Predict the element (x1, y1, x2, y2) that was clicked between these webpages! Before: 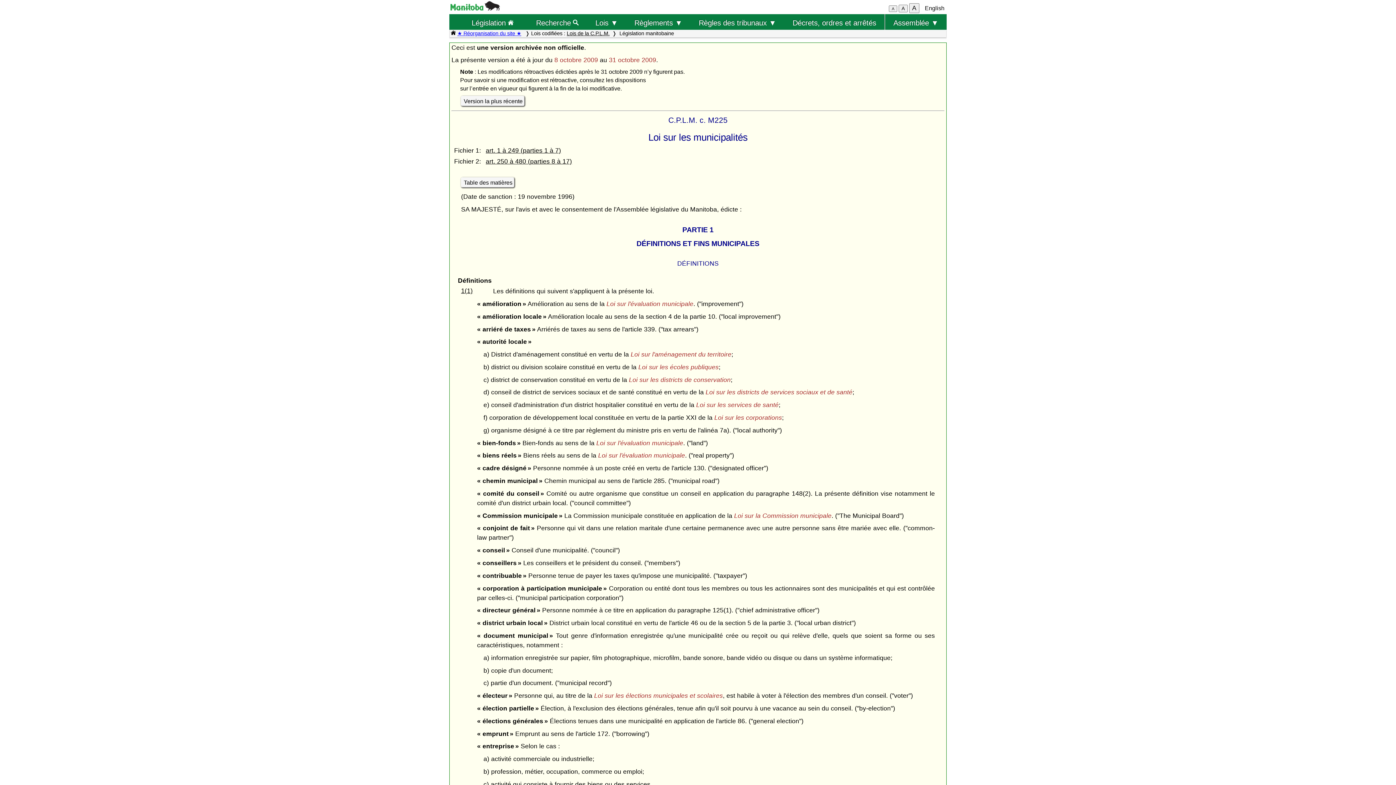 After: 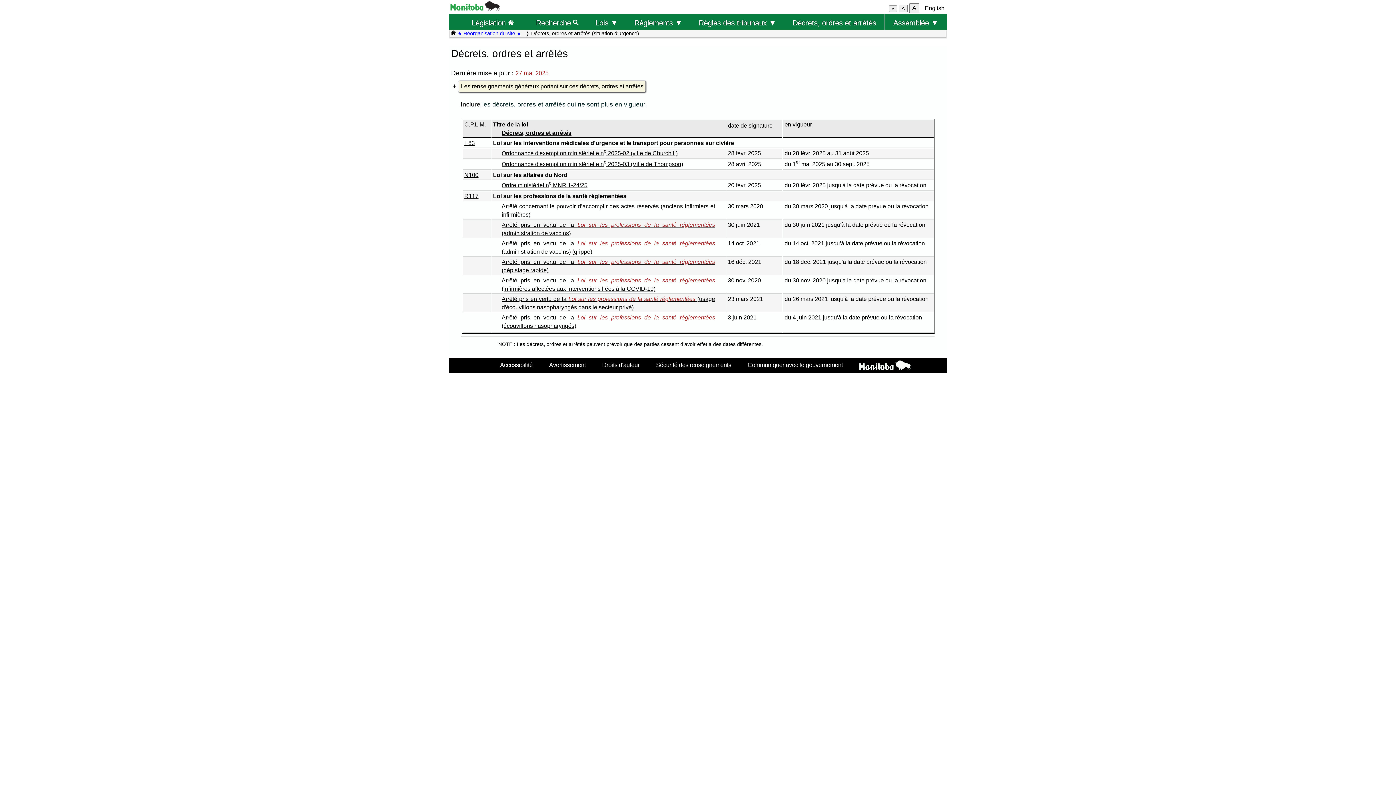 Action: label: Décrets, ordres et arrêtés bbox: (784, 14, 884, 29)